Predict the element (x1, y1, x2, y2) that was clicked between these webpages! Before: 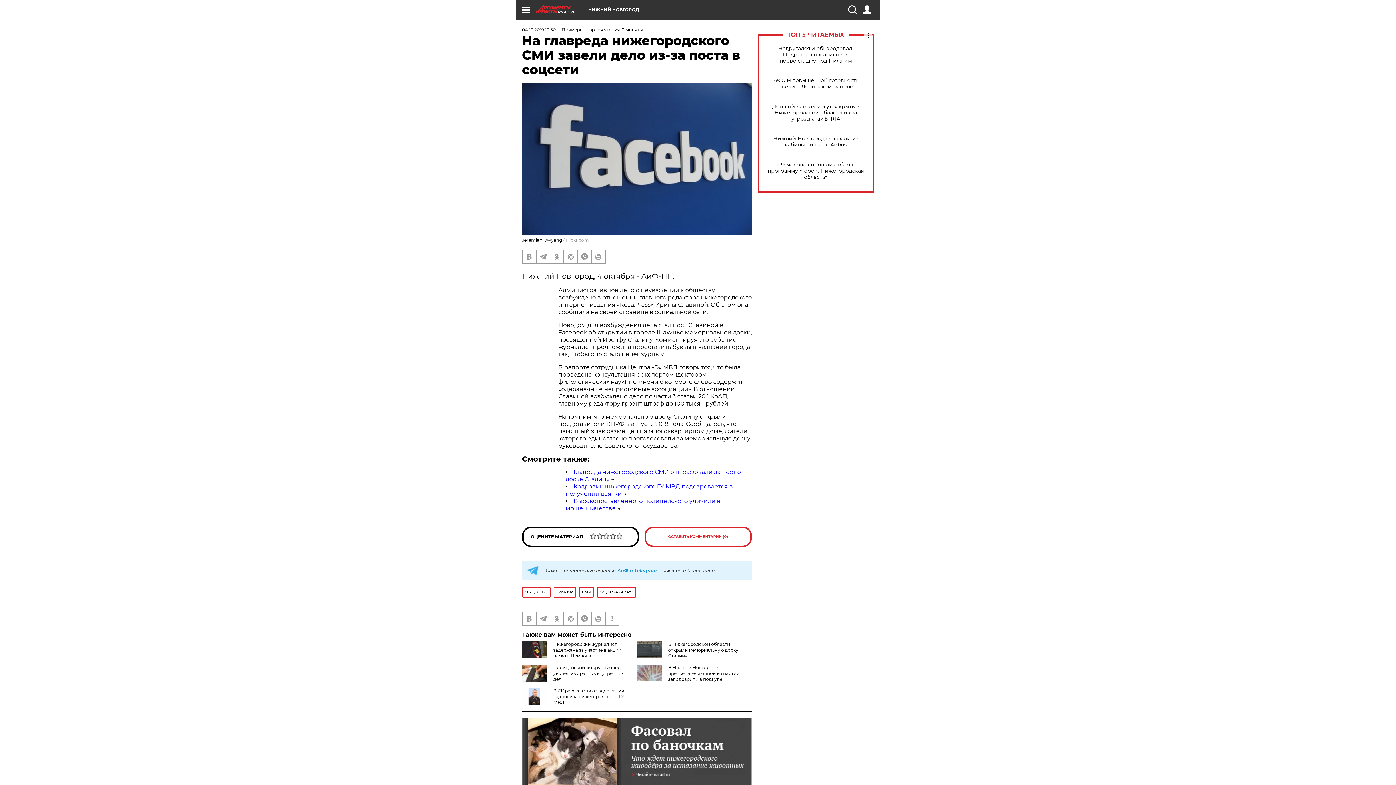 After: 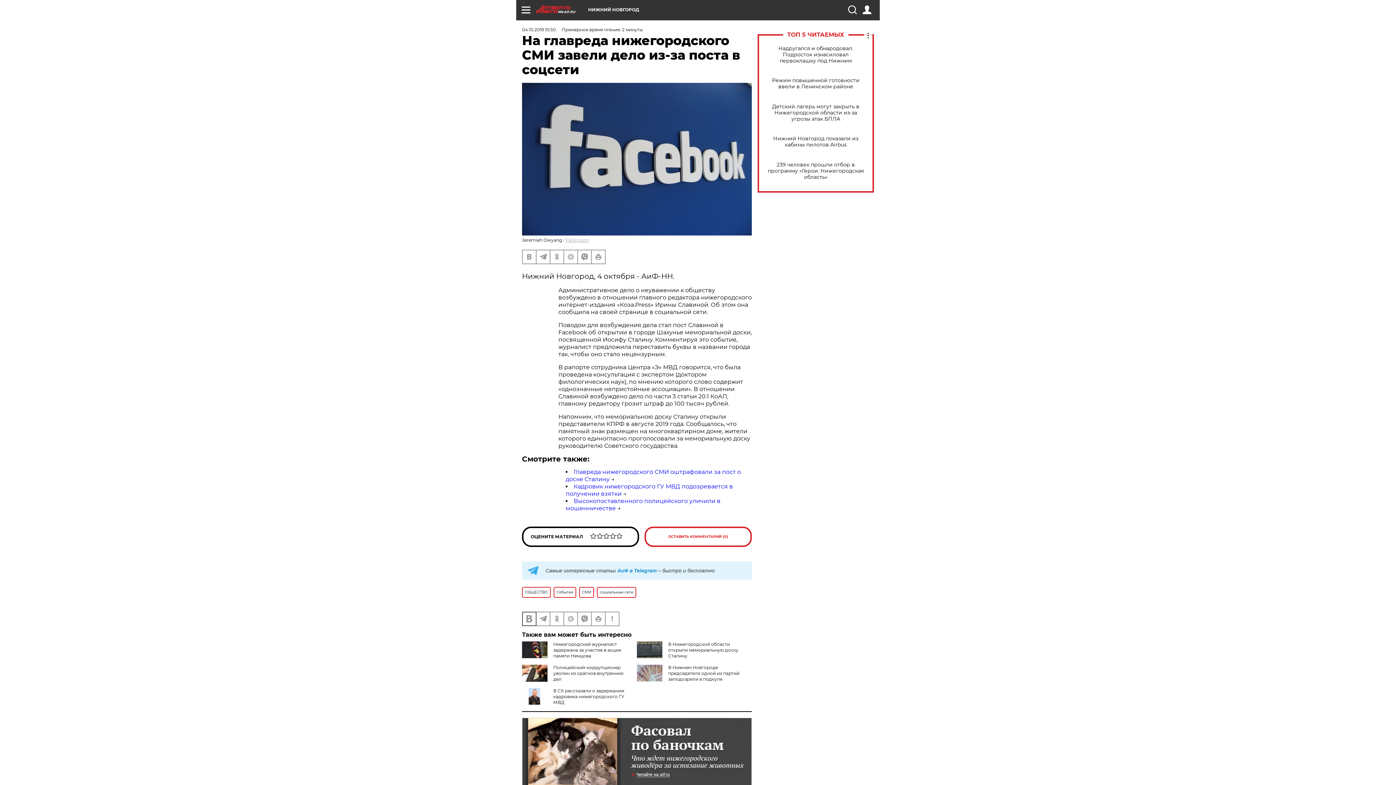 Action: bbox: (522, 612, 536, 625)